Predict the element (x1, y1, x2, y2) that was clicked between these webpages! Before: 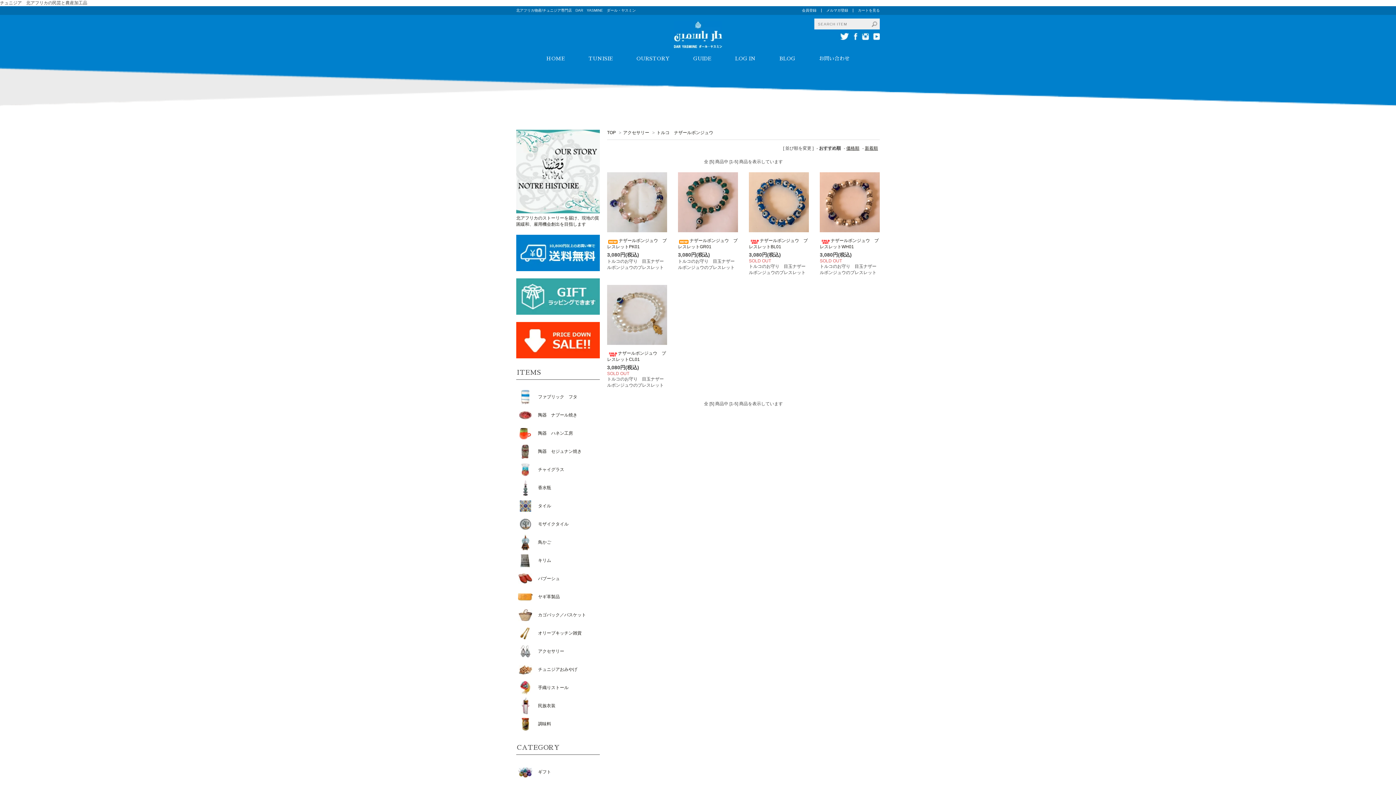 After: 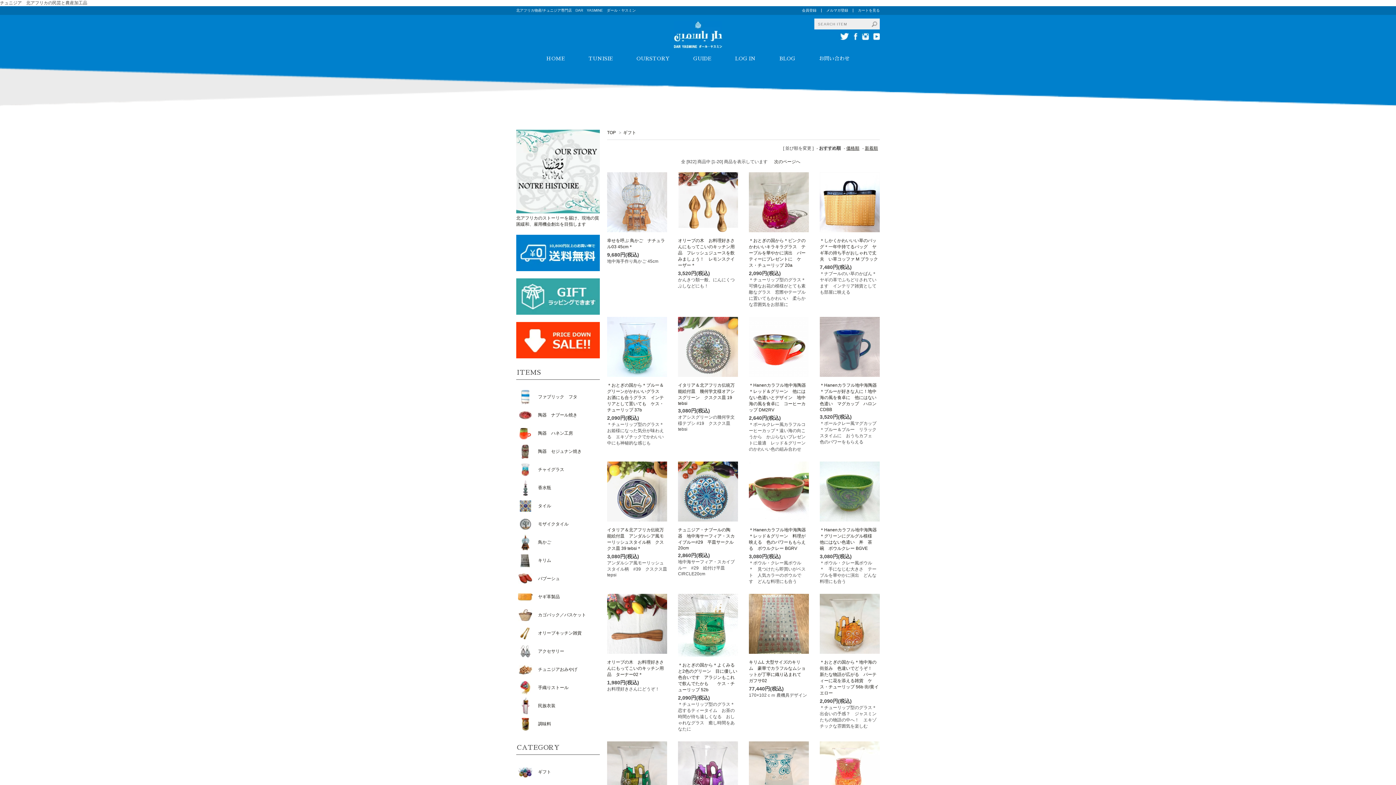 Action: label: 	ギフト bbox: (516, 763, 551, 781)